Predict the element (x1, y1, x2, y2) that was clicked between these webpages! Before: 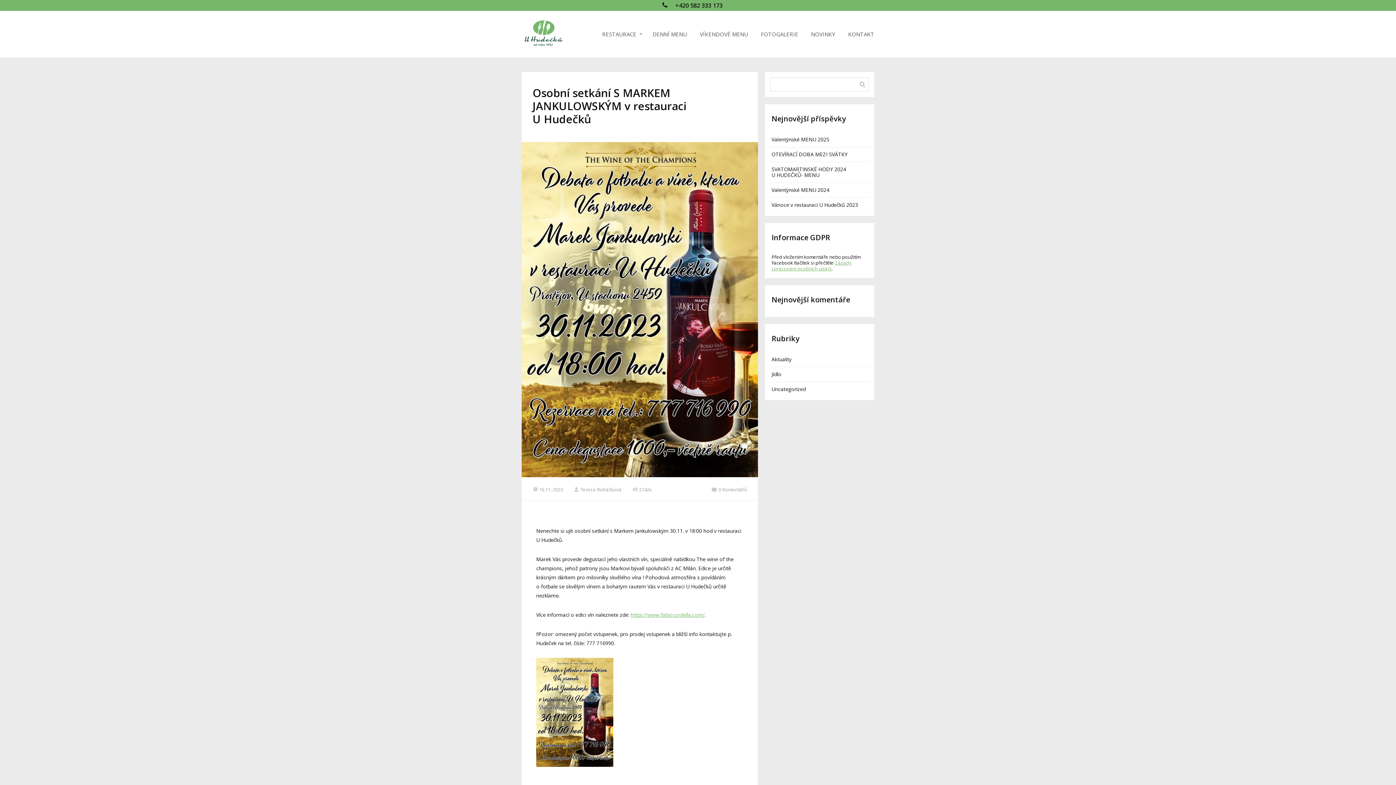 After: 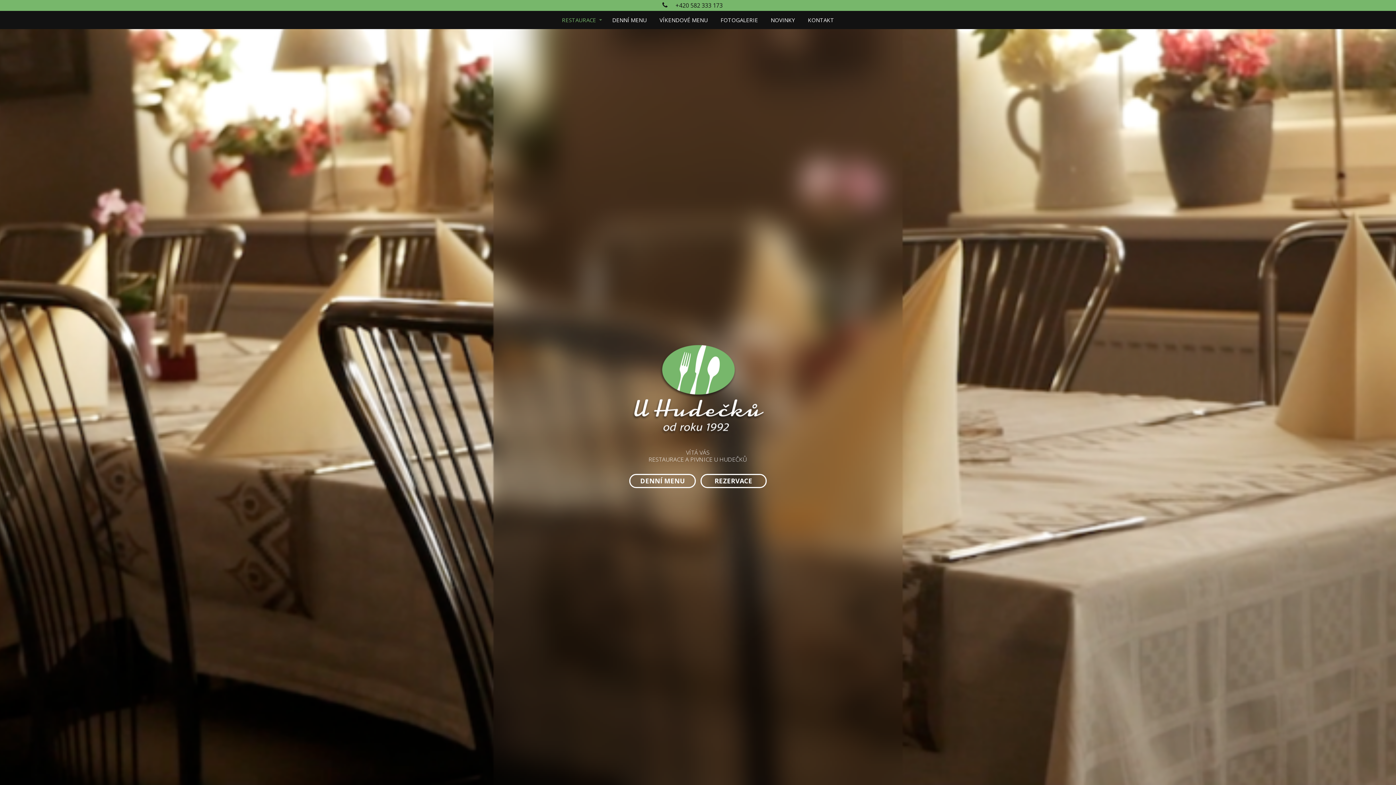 Action: bbox: (521, 18, 565, 50)